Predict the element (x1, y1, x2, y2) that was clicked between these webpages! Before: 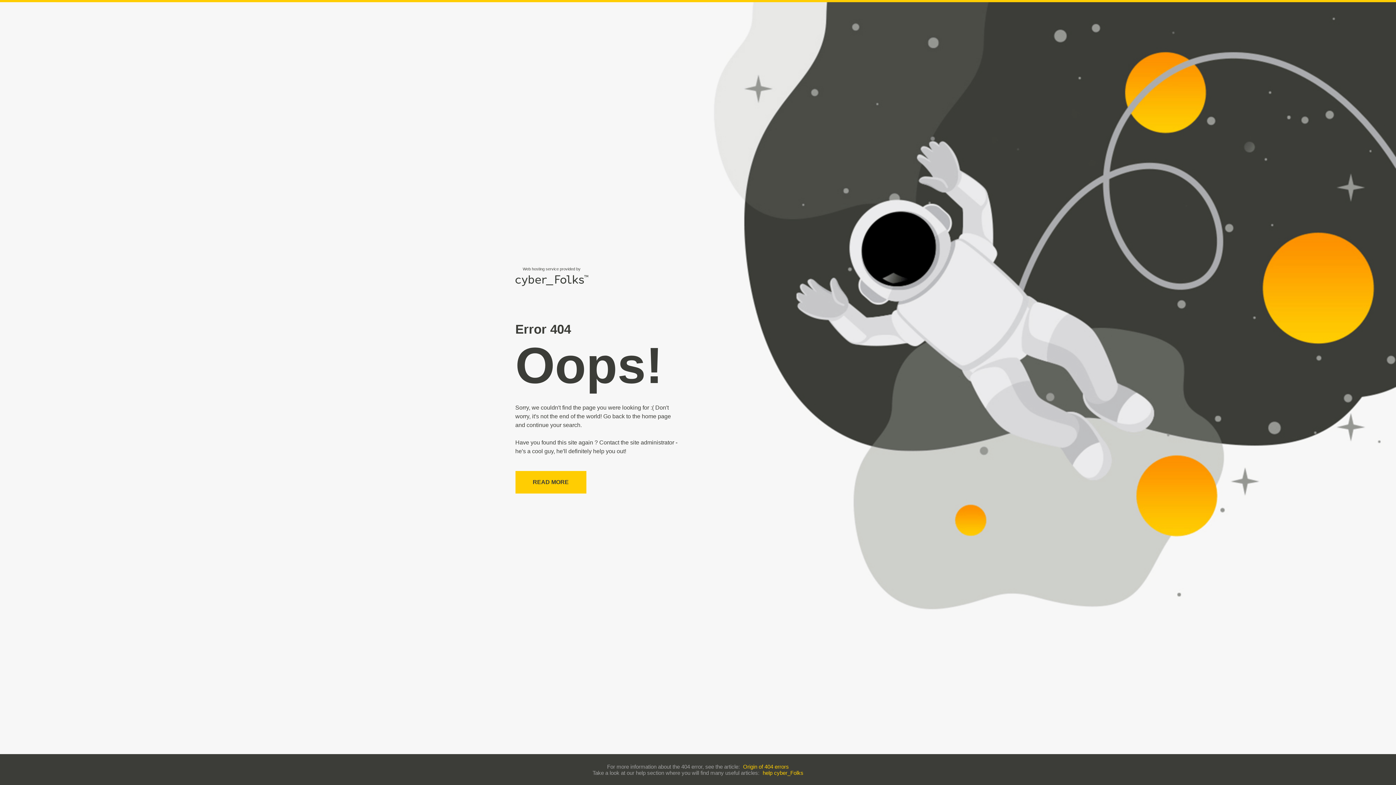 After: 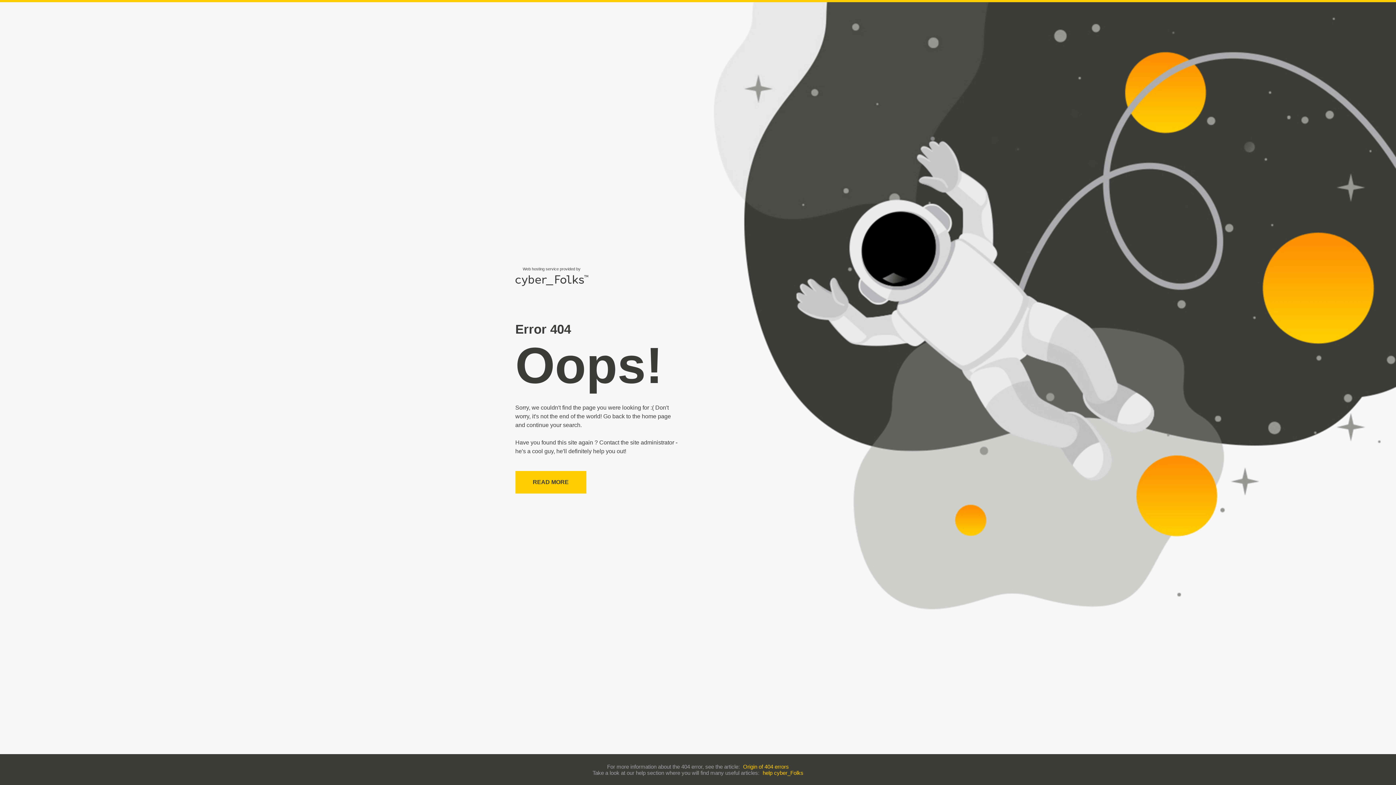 Action: label: Origin of 404 errors bbox: (743, 763, 789, 770)